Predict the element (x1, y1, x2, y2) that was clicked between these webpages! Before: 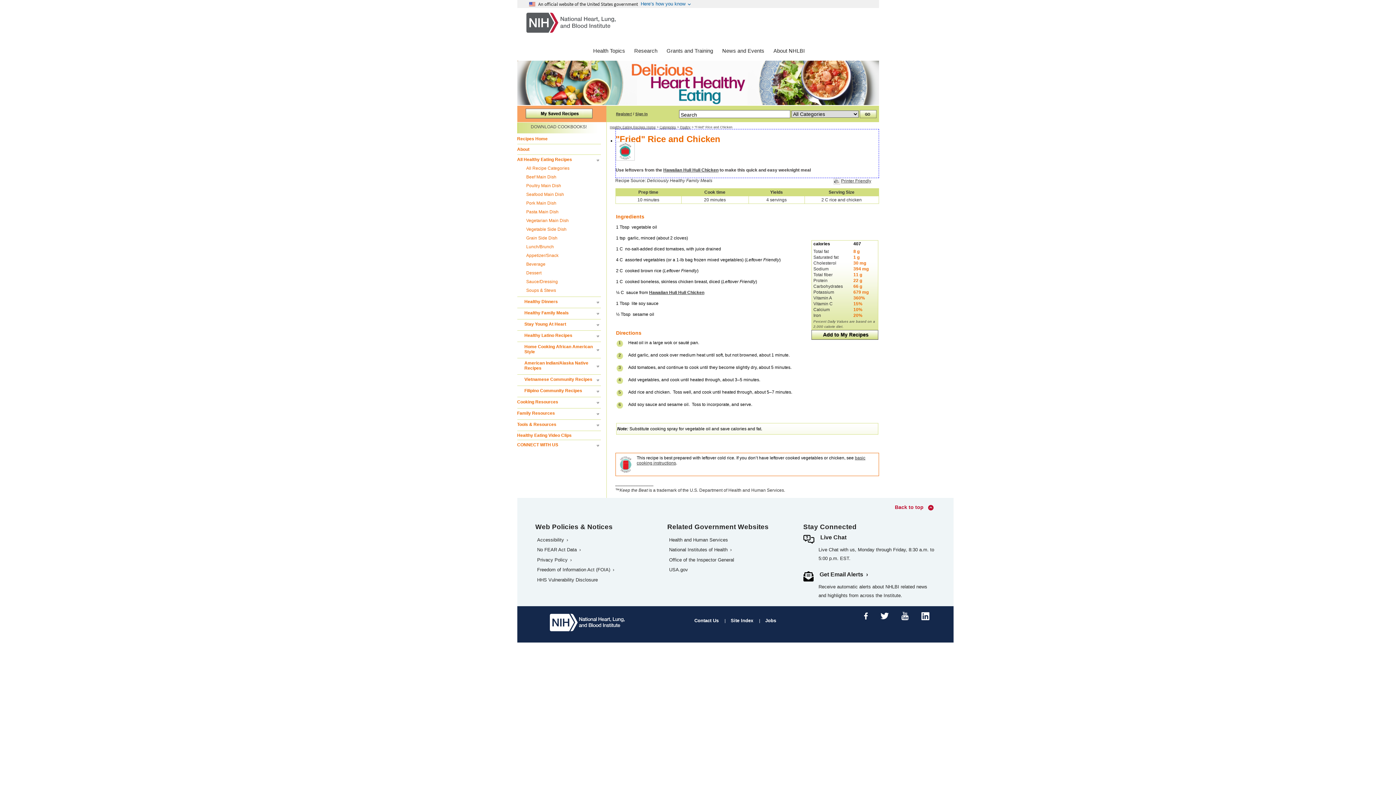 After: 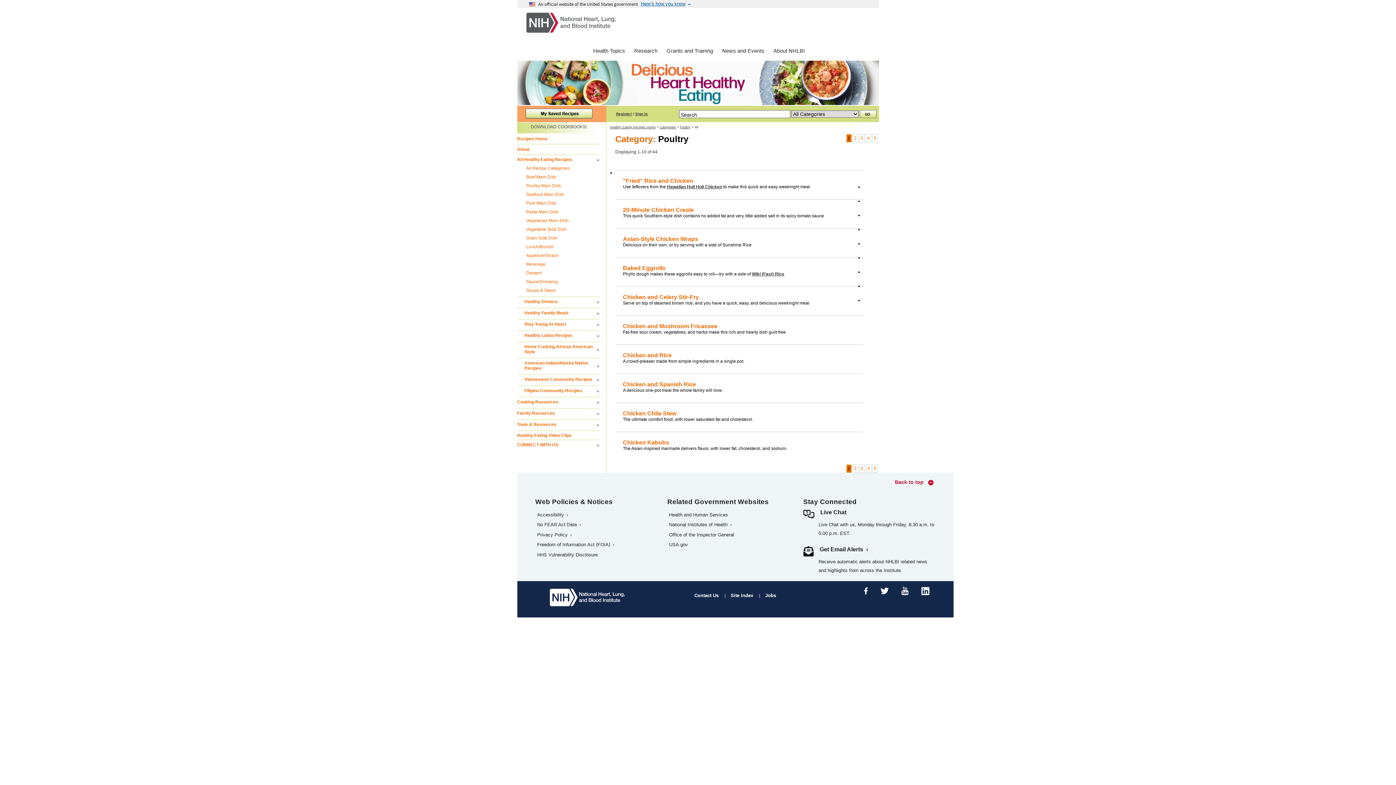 Action: bbox: (522, 183, 600, 188) label: Poultry Main Dish